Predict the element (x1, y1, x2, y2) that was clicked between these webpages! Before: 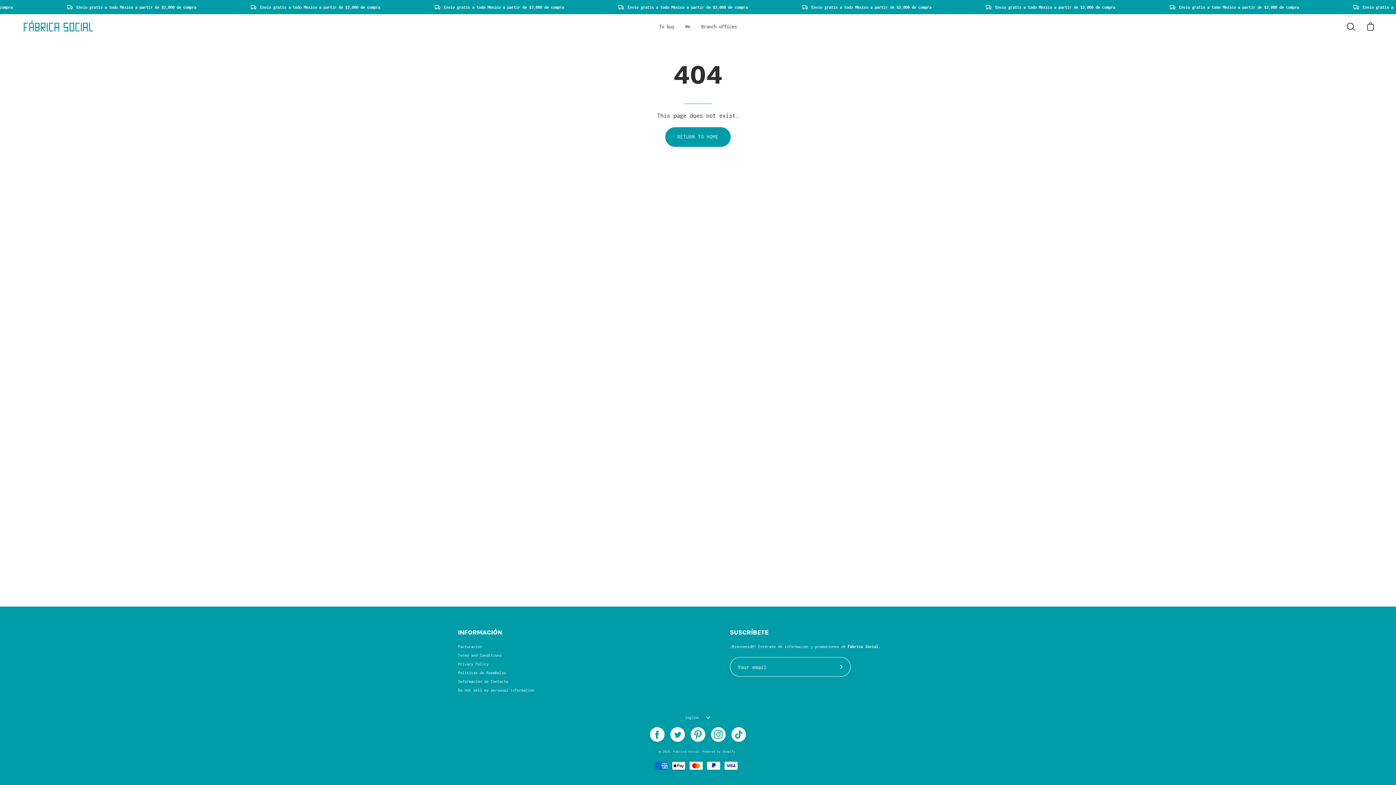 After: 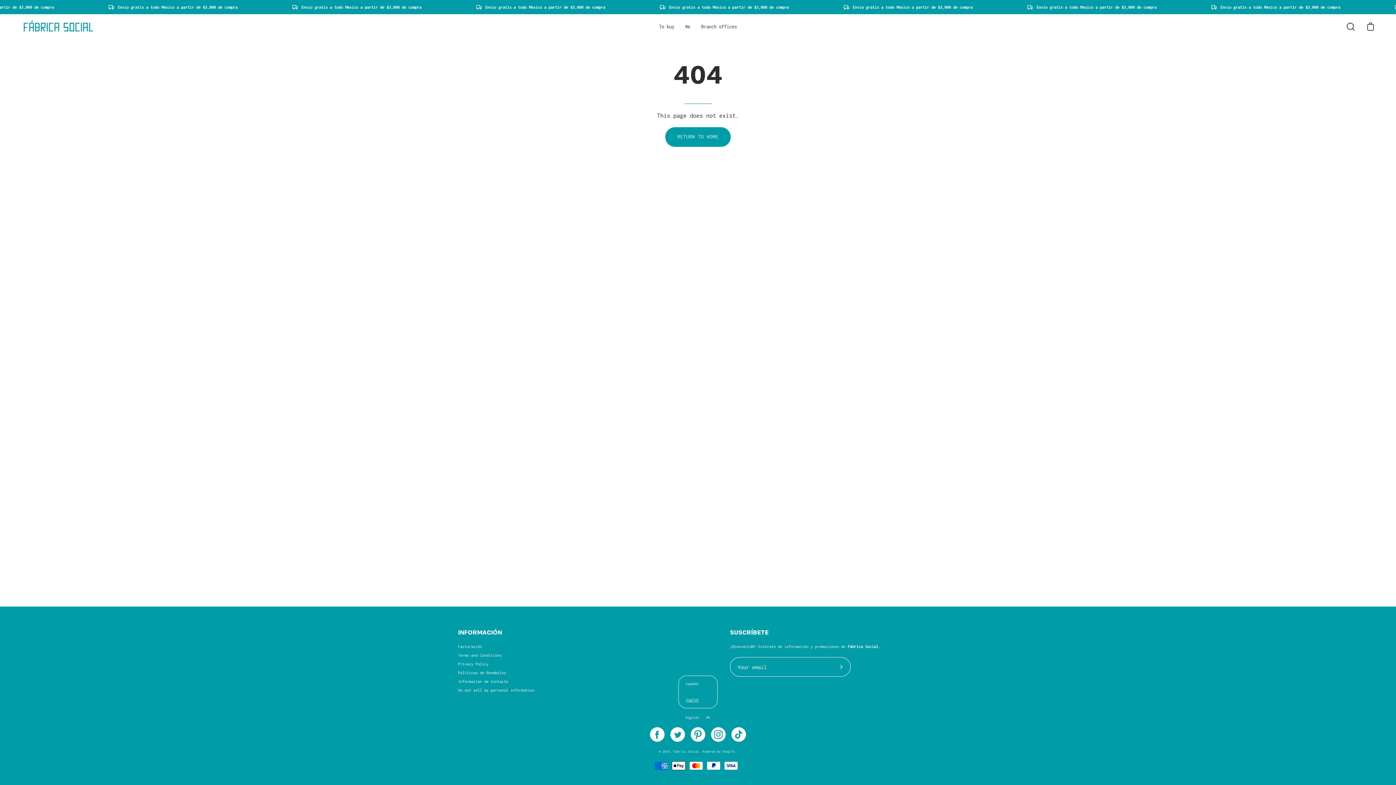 Action: bbox: (678, 710, 717, 725) label: English